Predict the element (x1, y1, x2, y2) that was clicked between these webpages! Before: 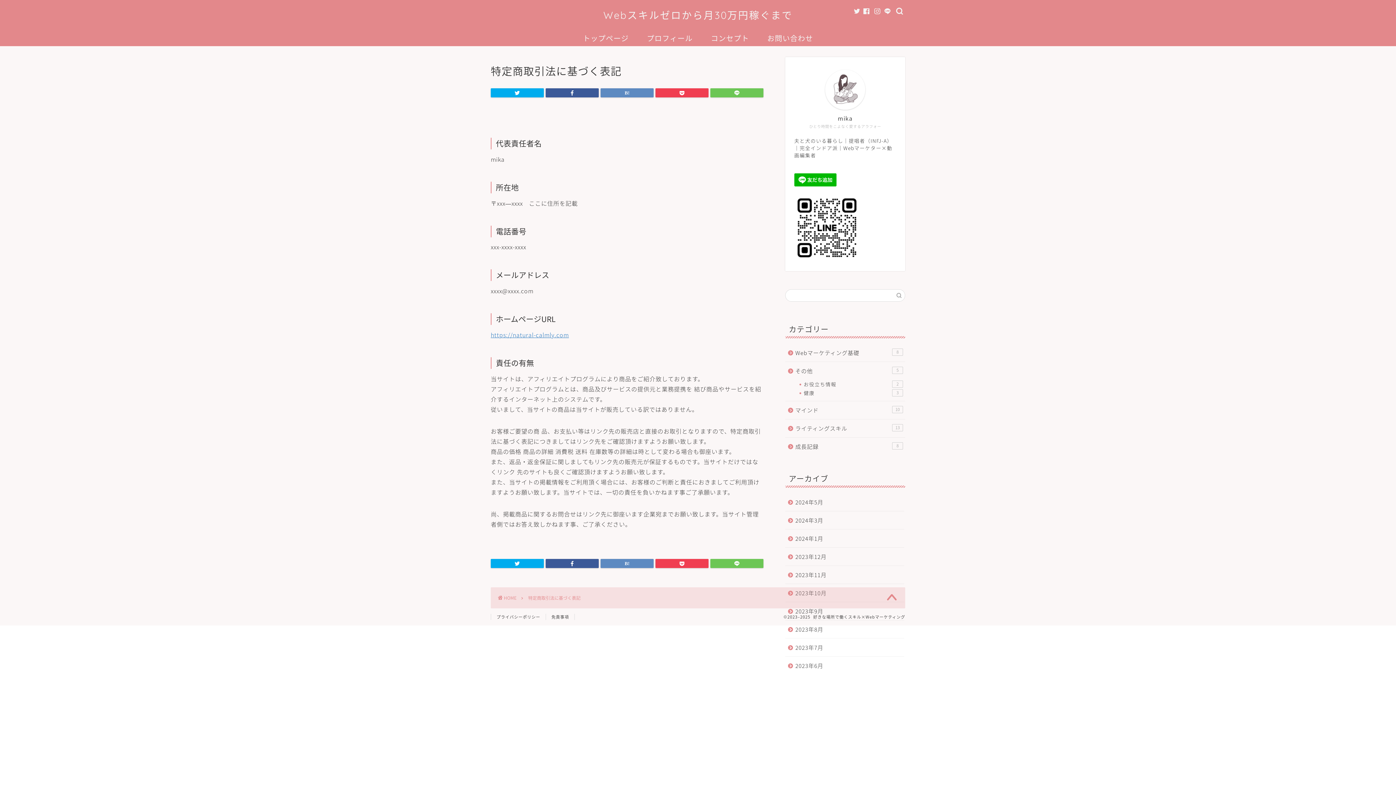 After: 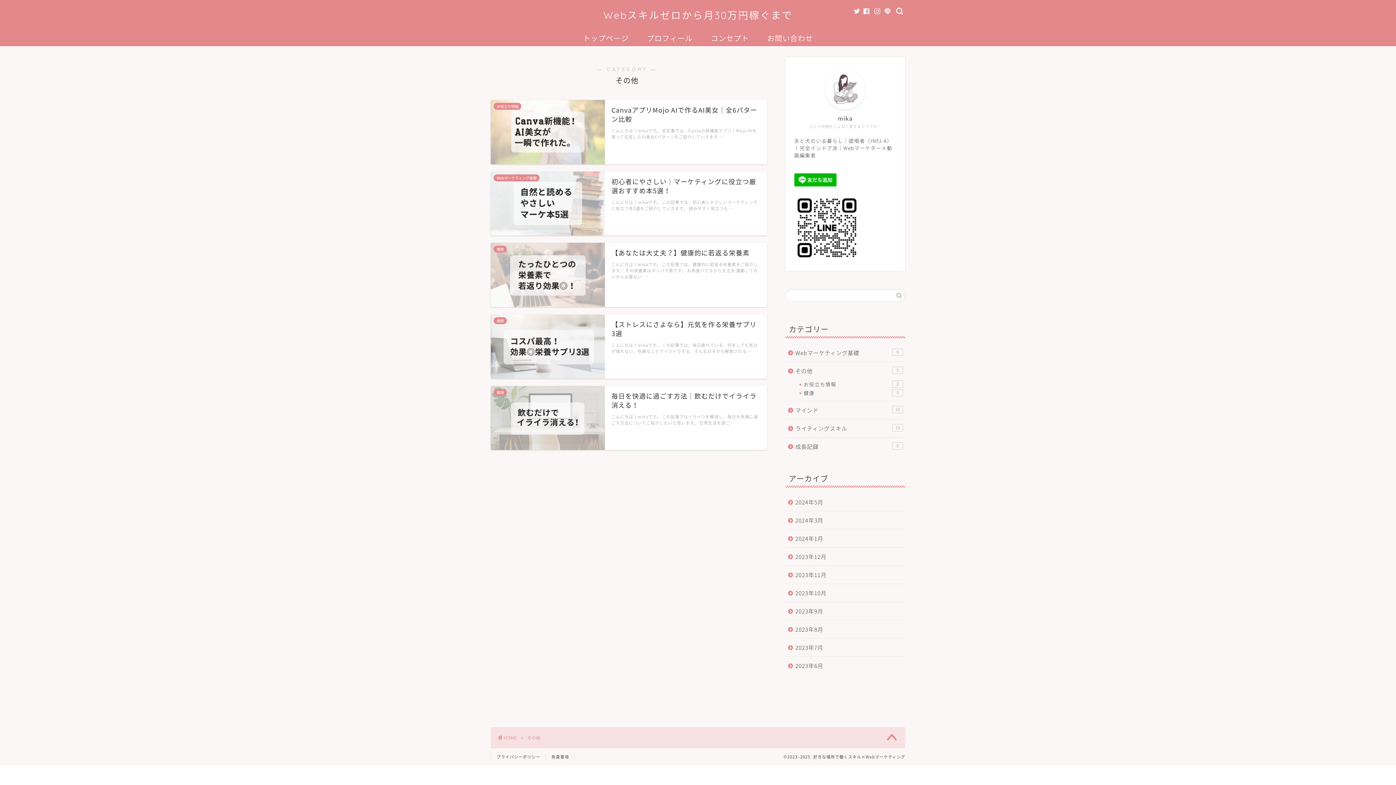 Action: bbox: (785, 362, 904, 380) label: その他
5